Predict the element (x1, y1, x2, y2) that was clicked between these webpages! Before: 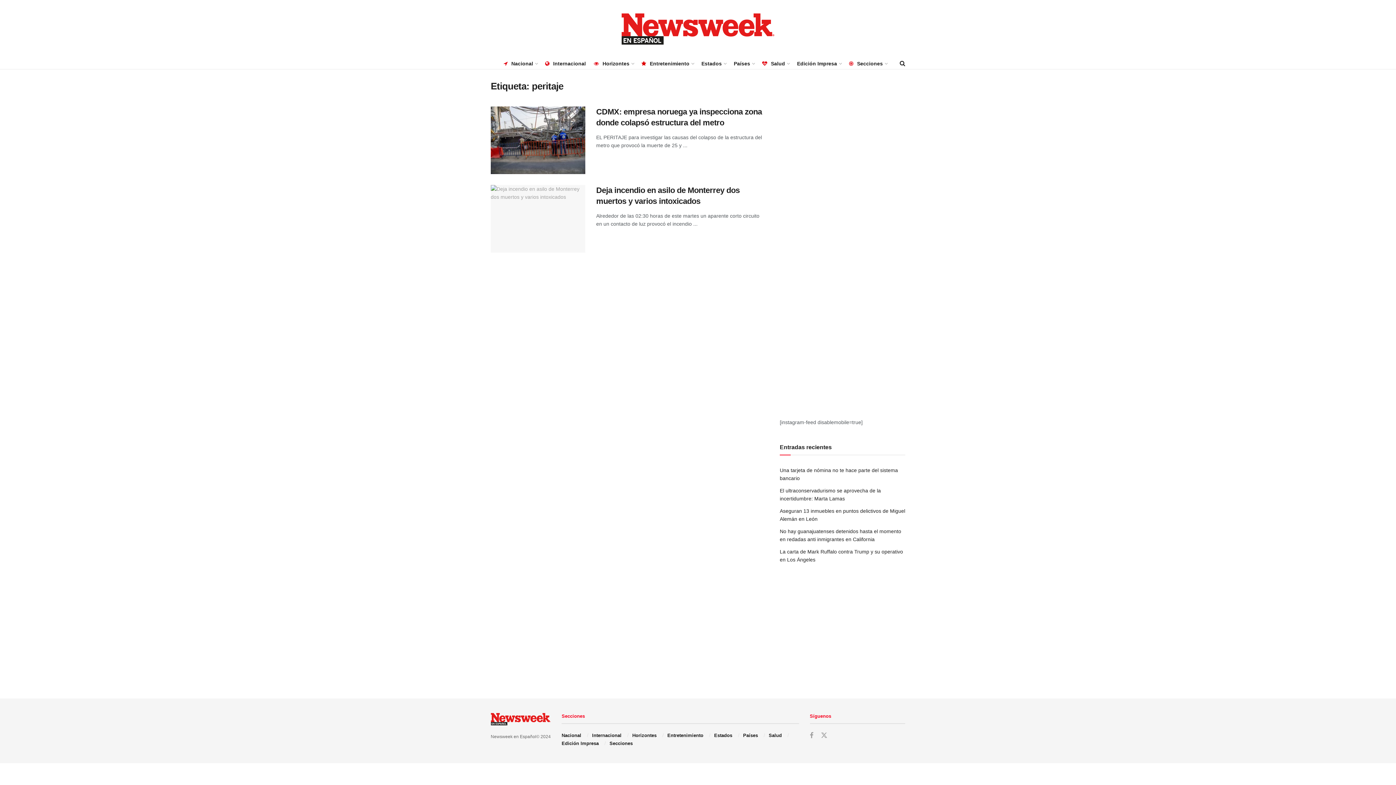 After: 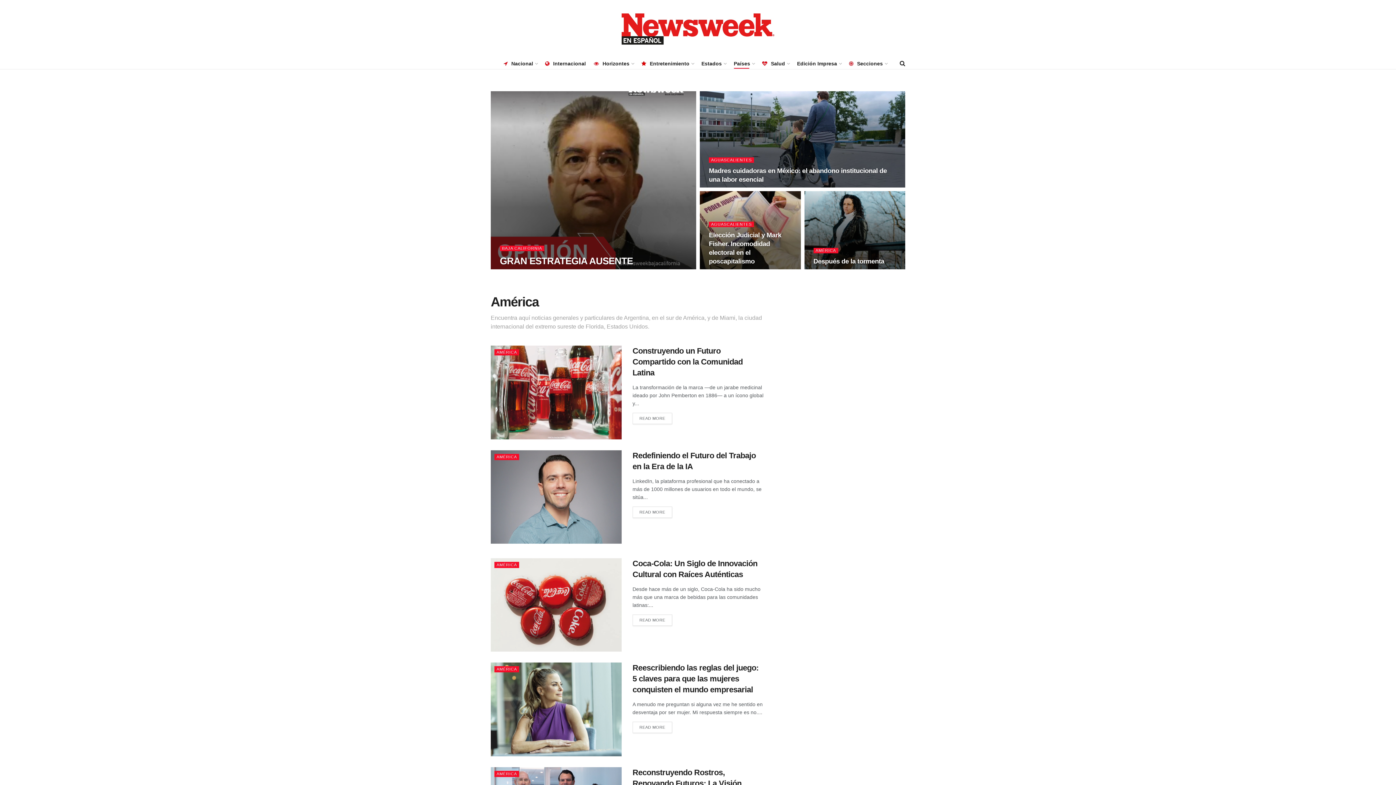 Action: label: Países bbox: (743, 733, 758, 738)